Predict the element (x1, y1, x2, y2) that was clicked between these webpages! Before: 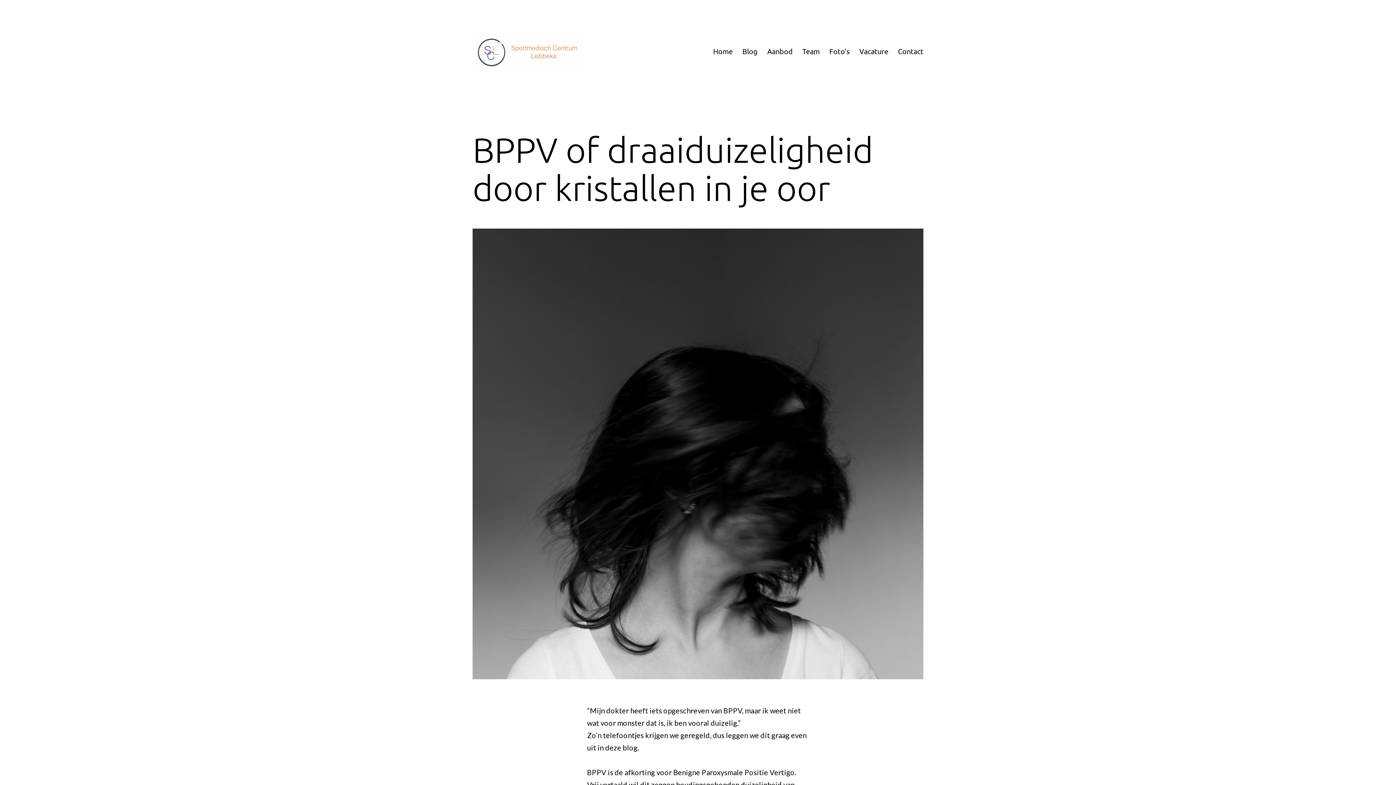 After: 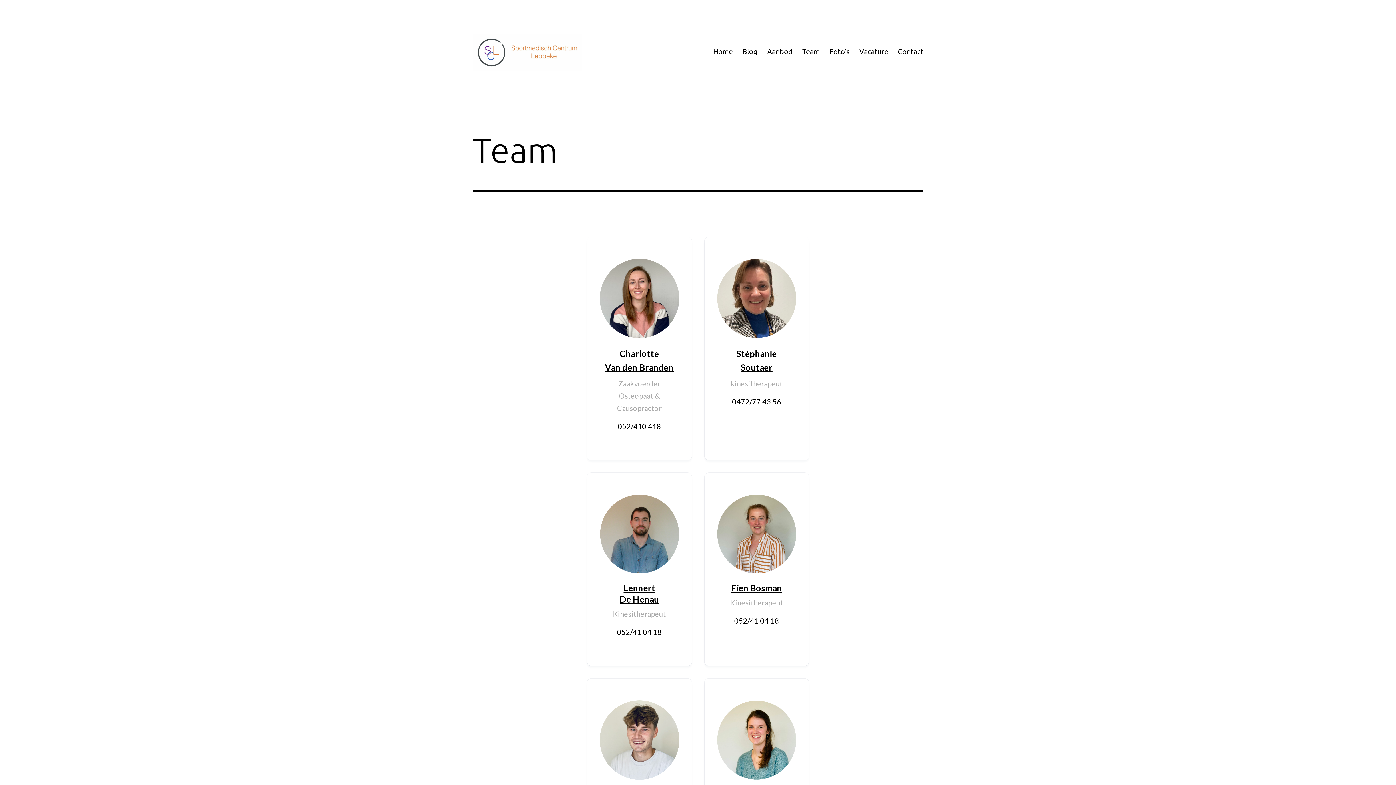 Action: label: Team bbox: (797, 42, 824, 60)